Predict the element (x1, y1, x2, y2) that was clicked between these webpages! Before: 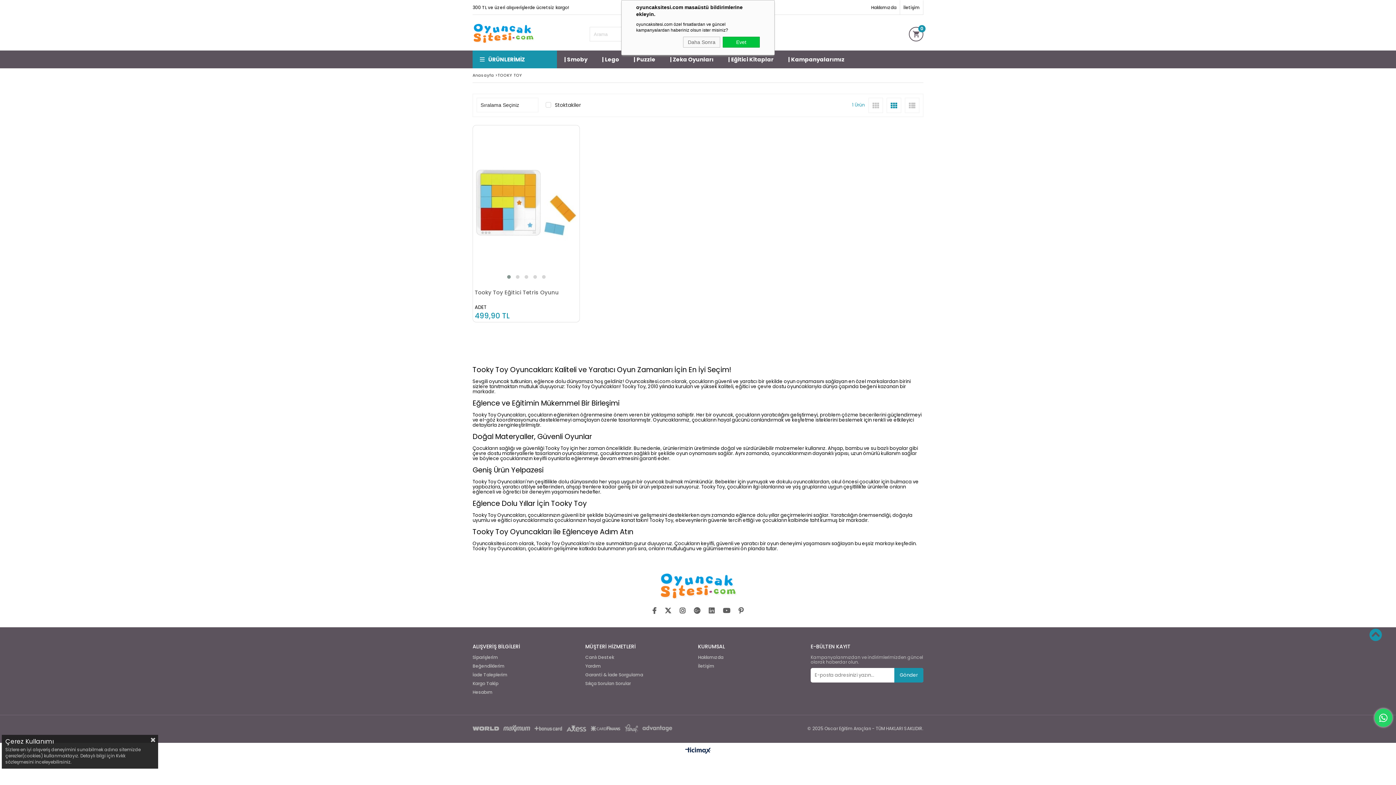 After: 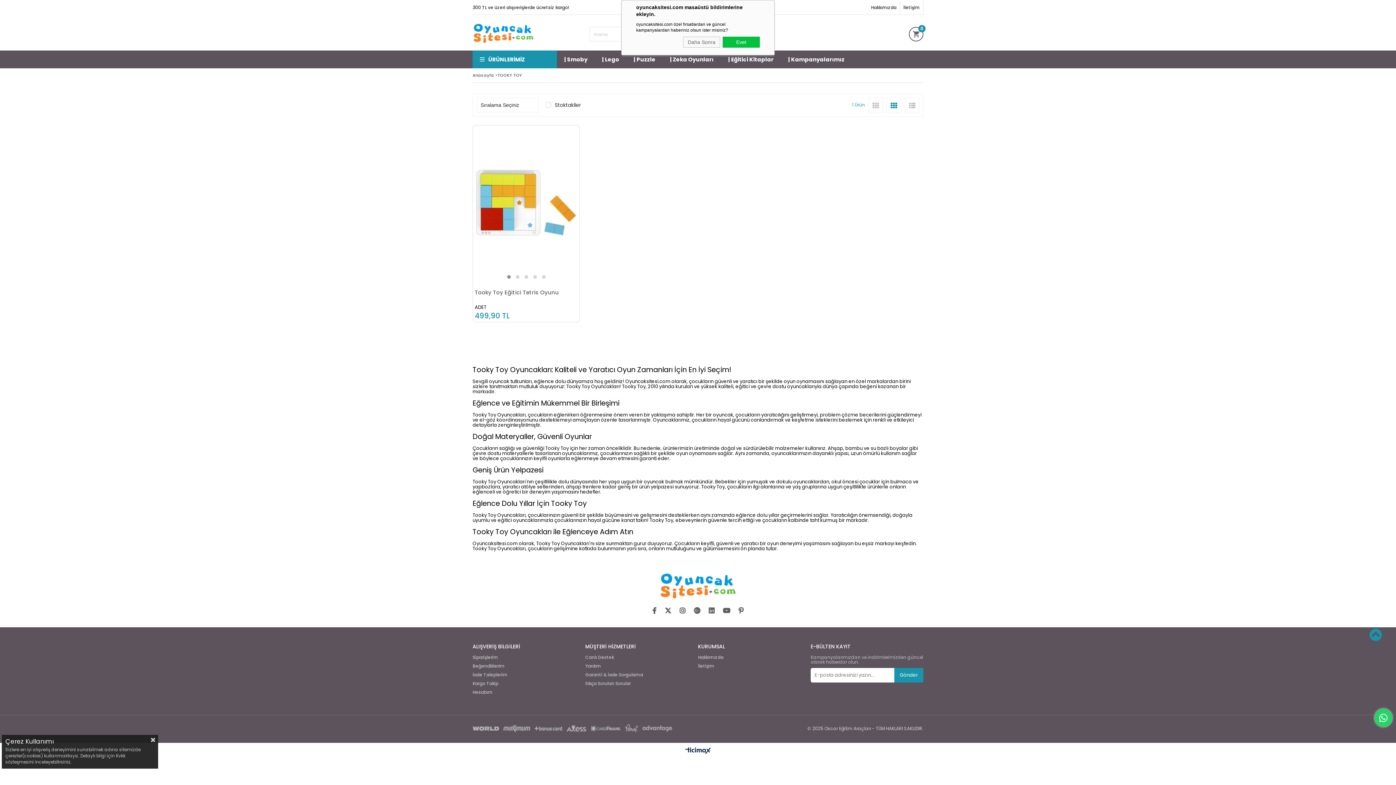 Action: bbox: (738, 607, 743, 614)